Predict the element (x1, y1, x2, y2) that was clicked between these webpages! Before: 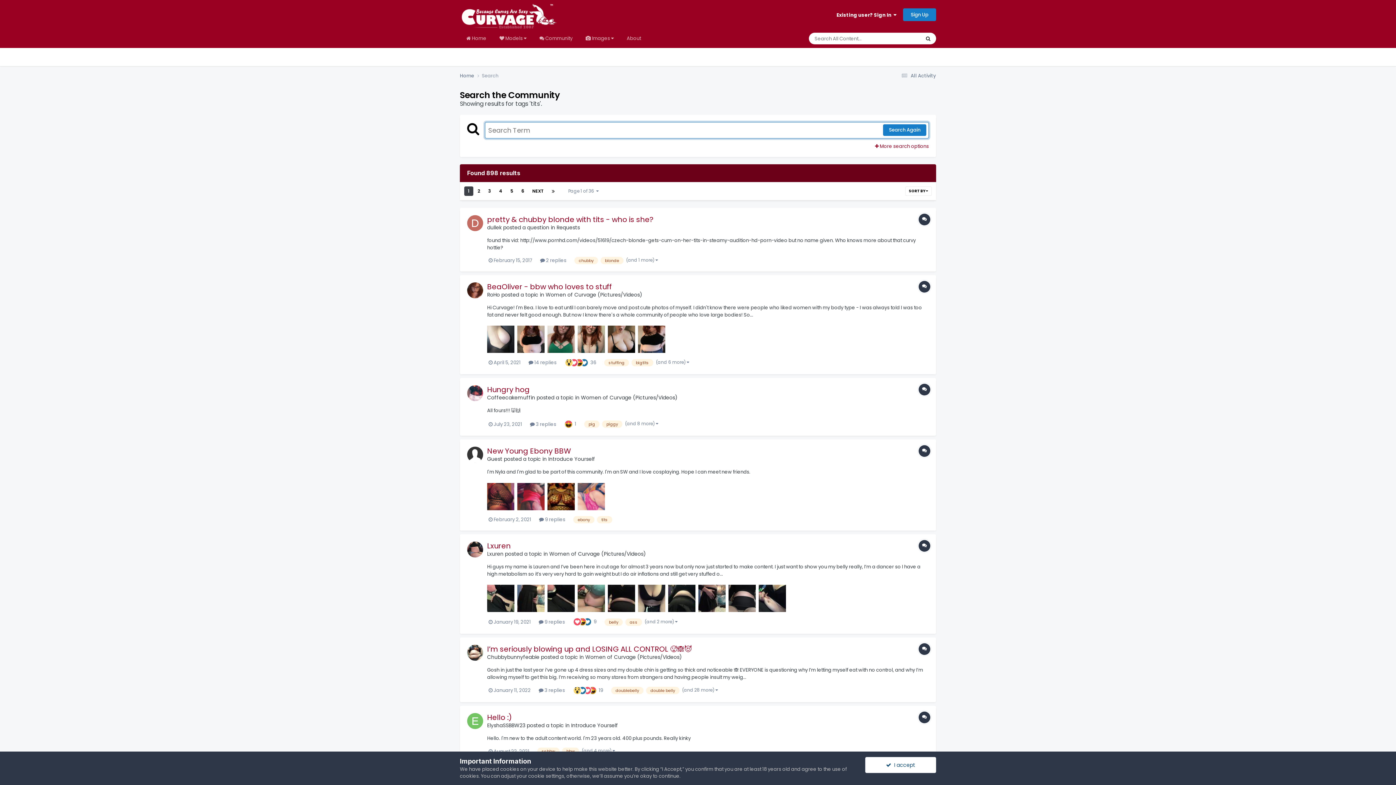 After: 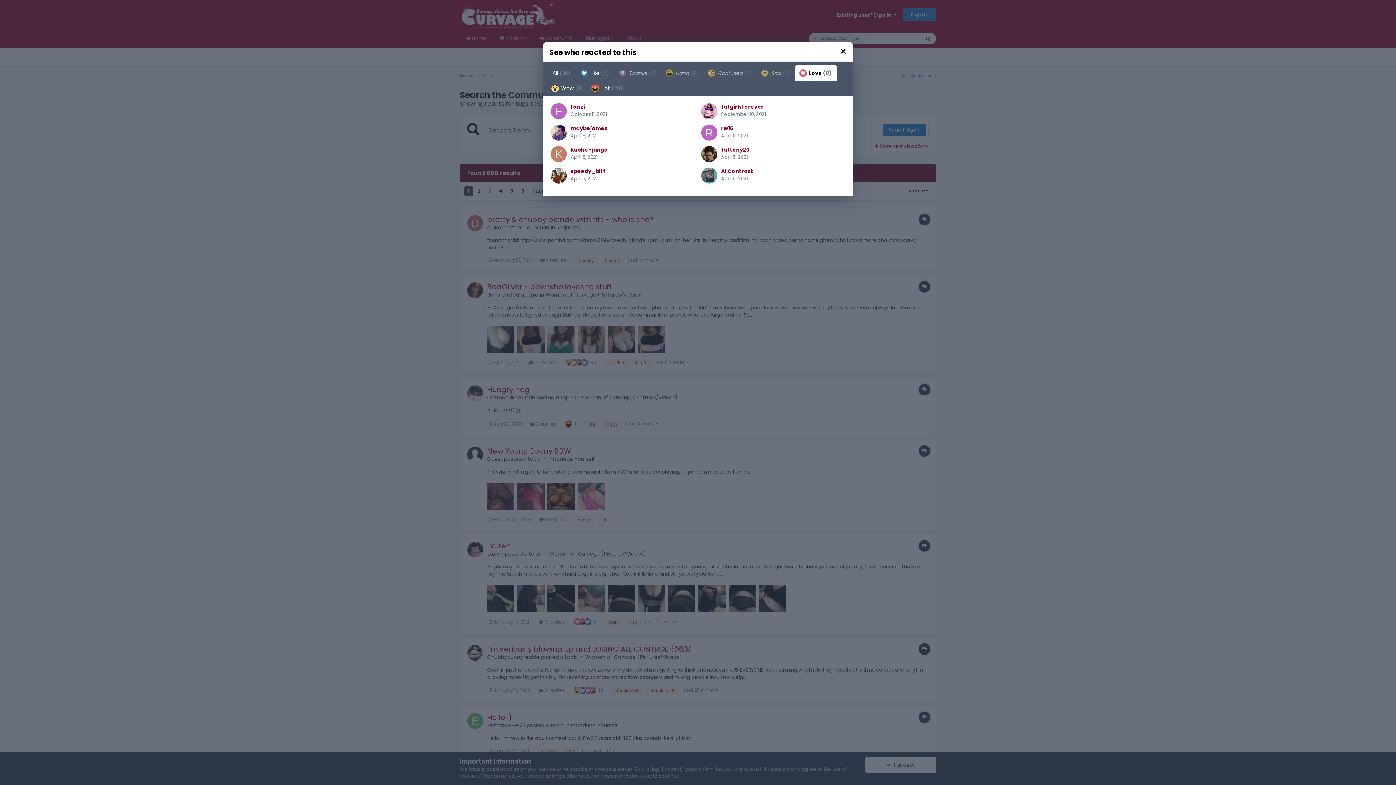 Action: bbox: (569, 359, 578, 366)